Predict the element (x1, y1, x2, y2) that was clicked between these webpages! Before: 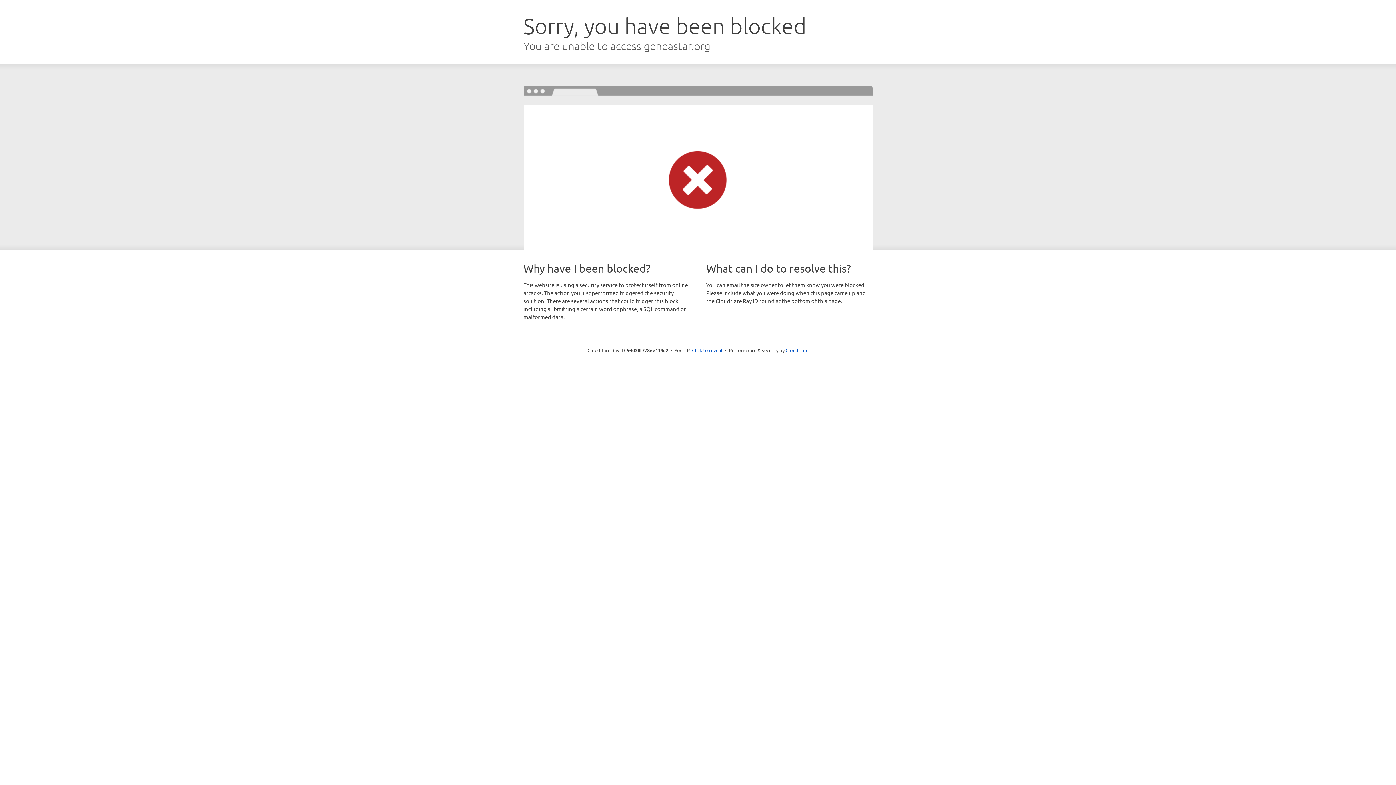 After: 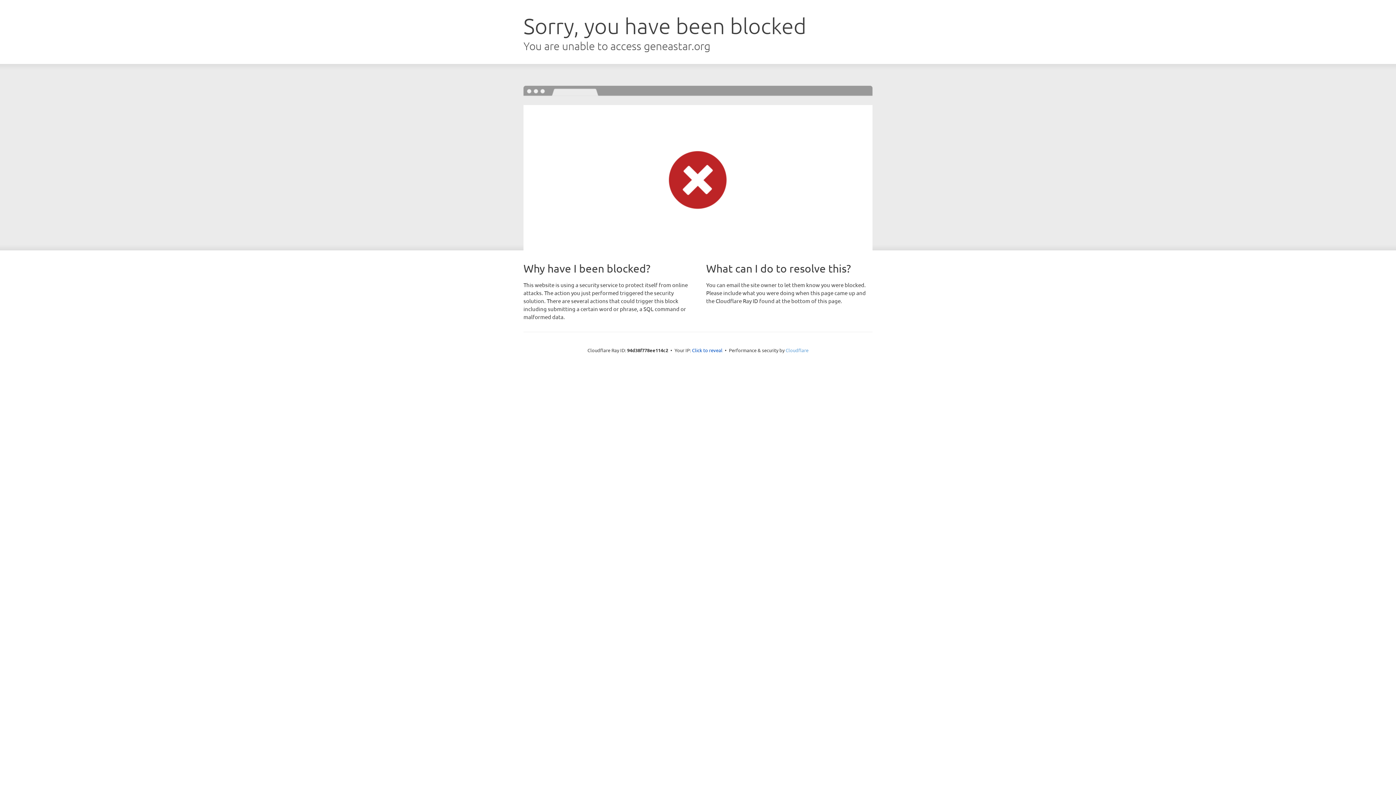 Action: bbox: (785, 347, 808, 353) label: Cloudflare